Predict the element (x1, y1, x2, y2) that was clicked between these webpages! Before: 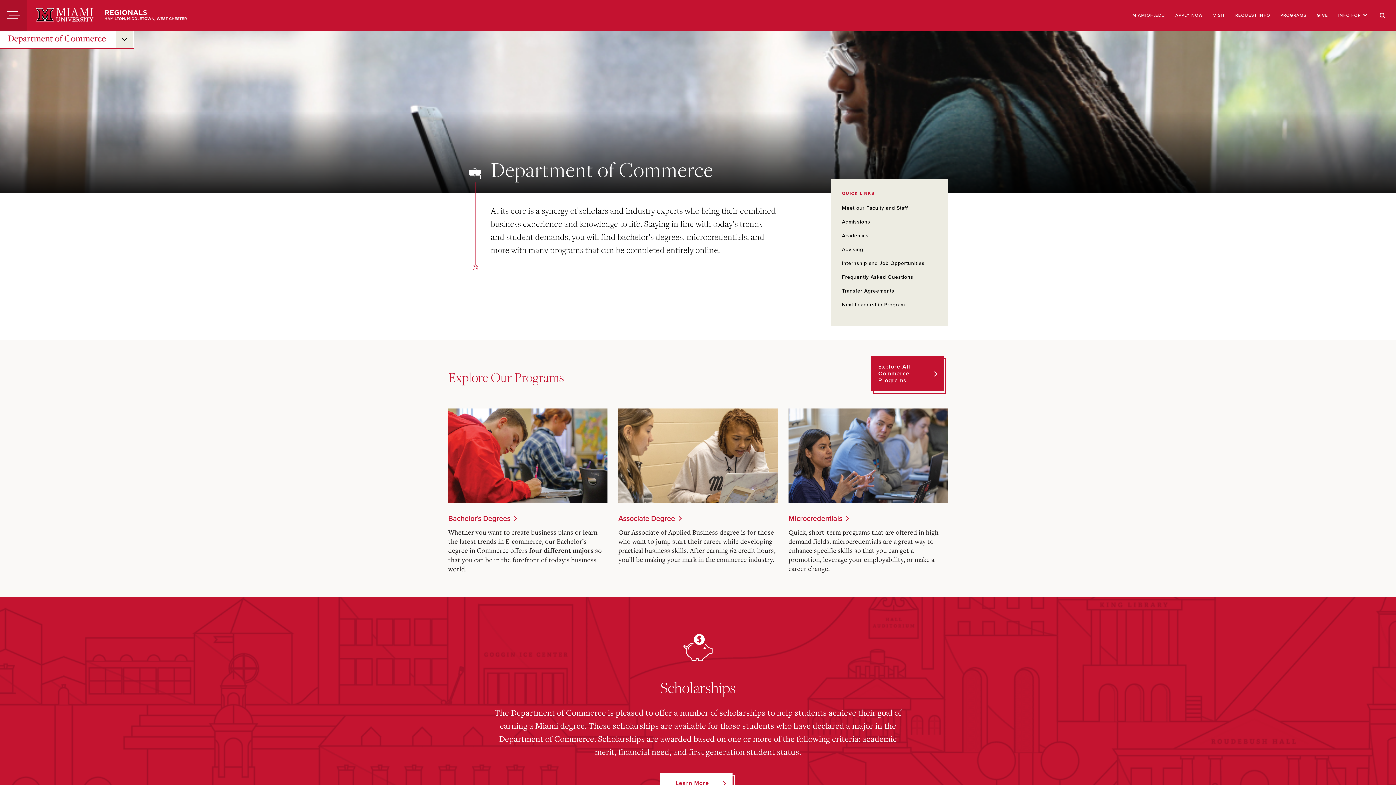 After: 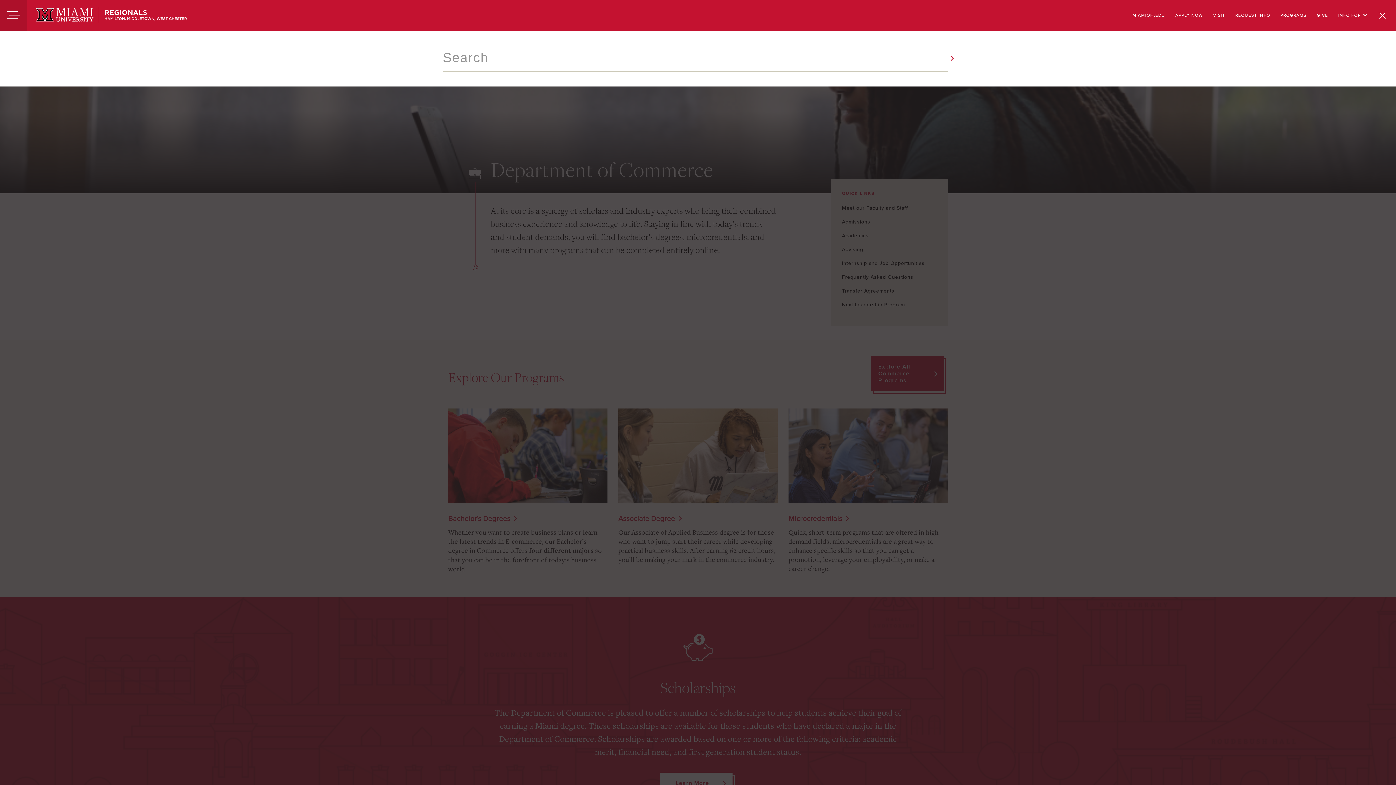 Action: label: Search bbox: (1372, 0, 1393, 30)